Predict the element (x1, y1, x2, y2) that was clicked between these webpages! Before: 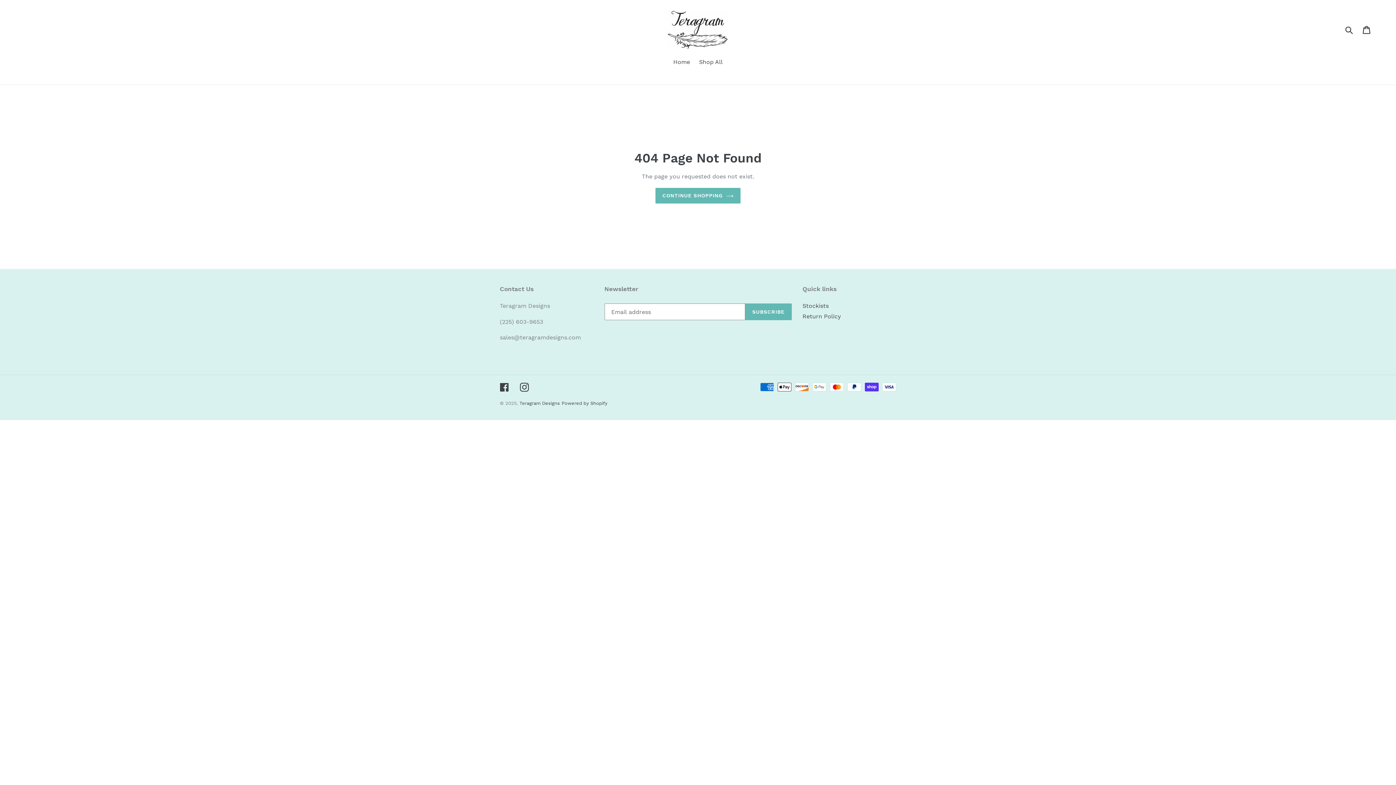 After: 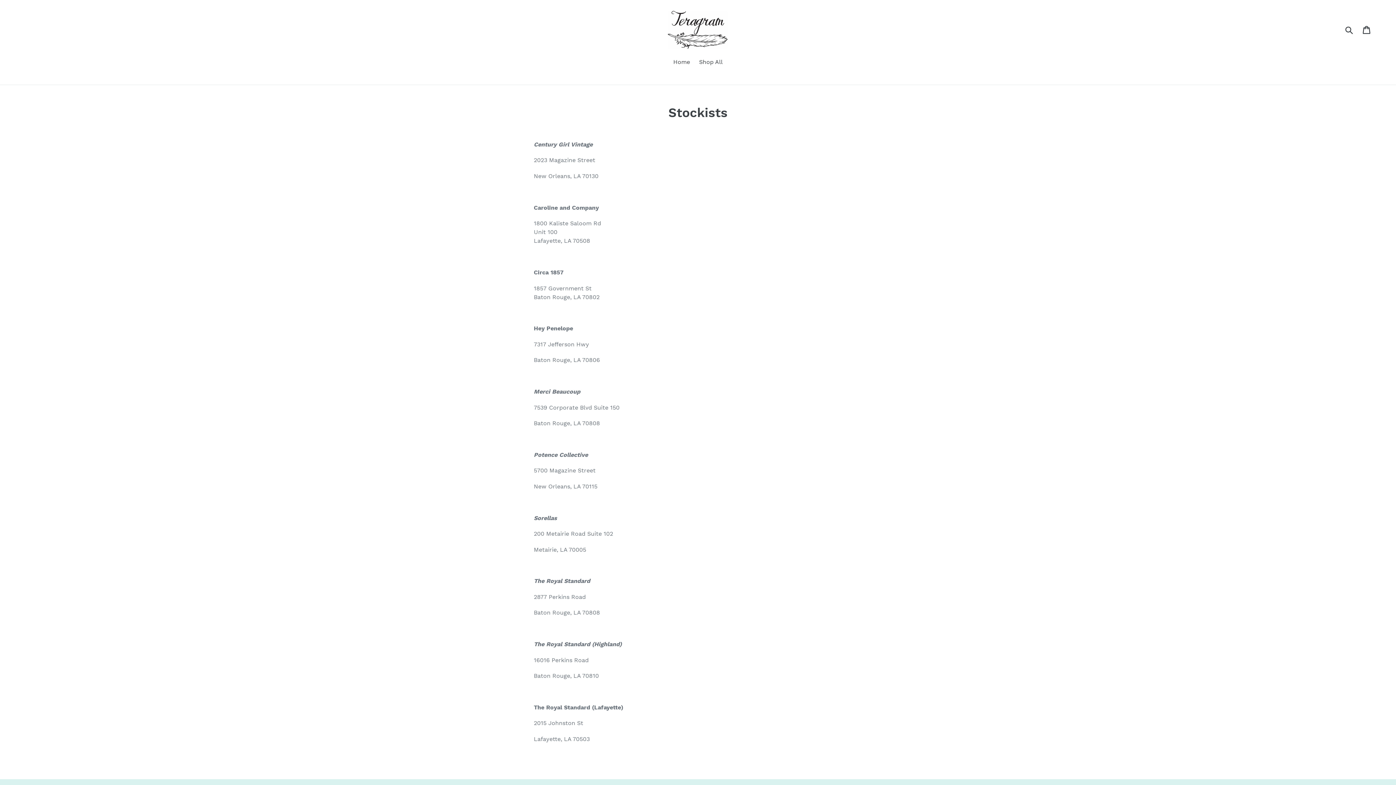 Action: bbox: (802, 302, 828, 309) label: Stockists